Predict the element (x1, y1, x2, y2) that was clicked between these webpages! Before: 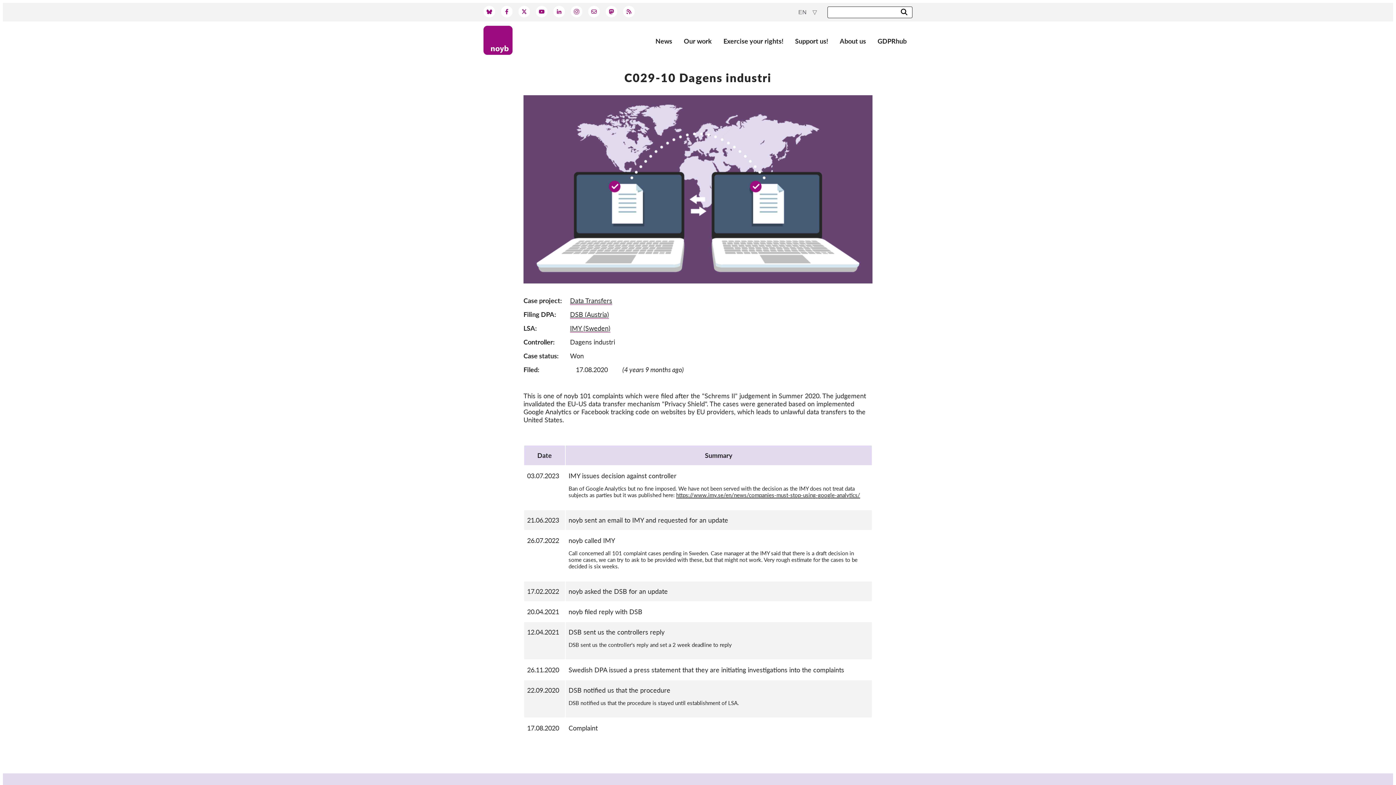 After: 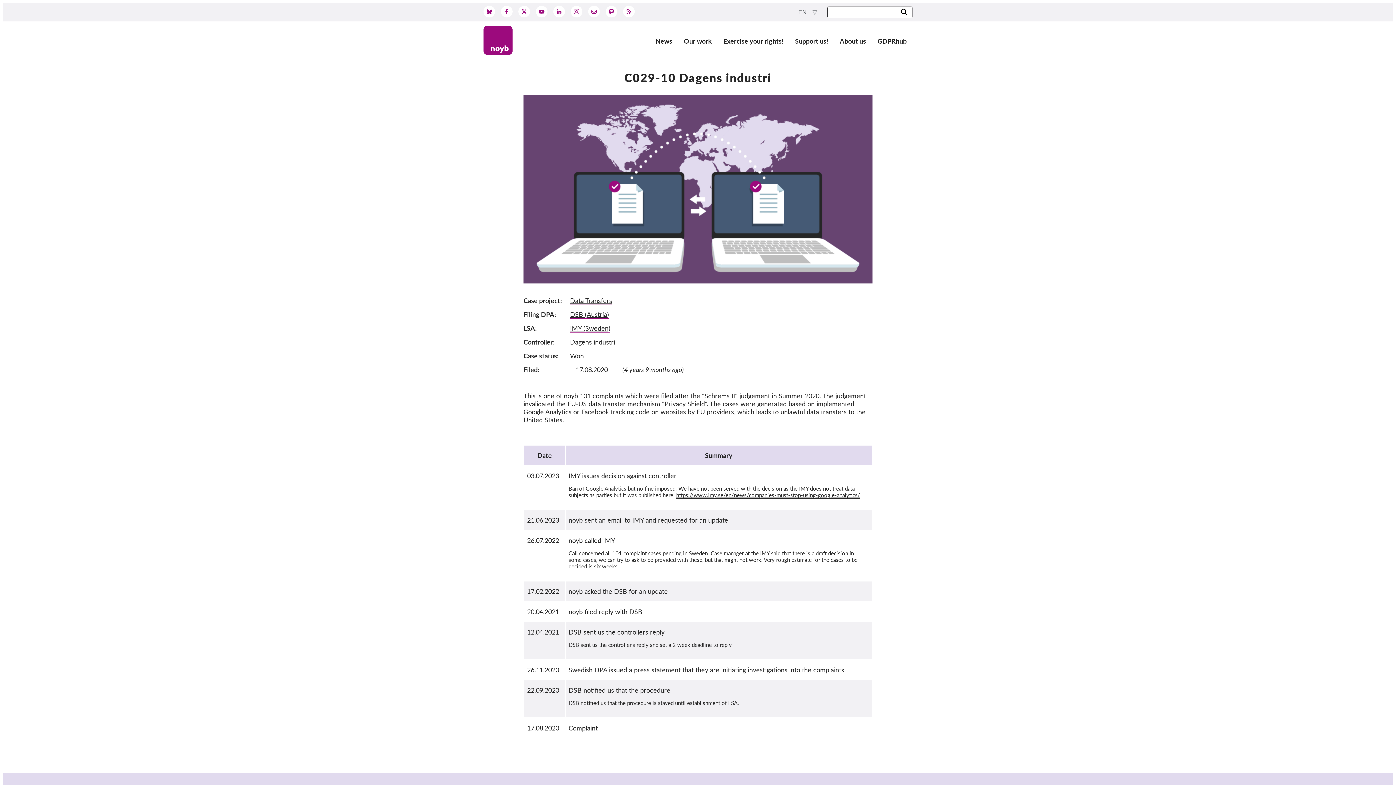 Action: bbox: (553, 5, 565, 18)